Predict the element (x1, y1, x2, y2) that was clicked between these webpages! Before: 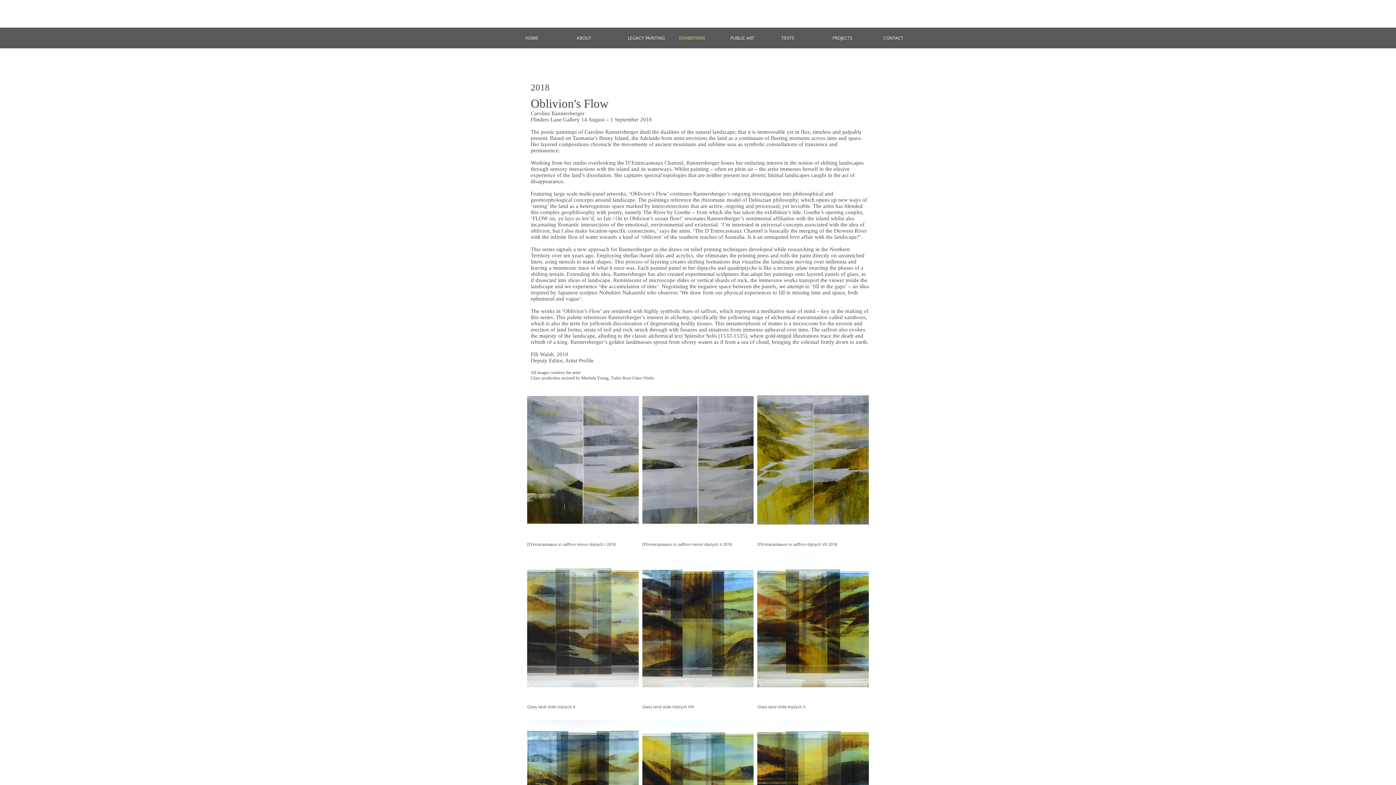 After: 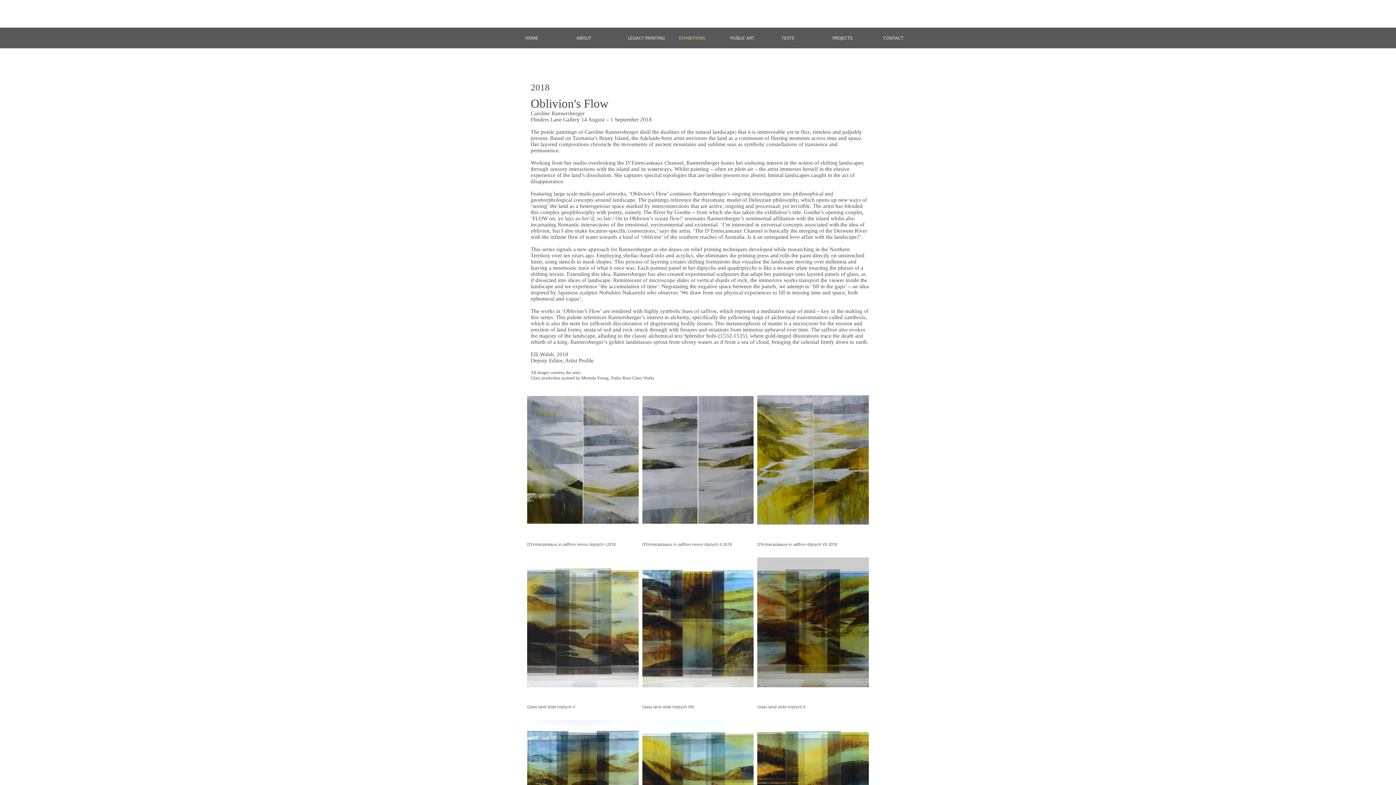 Action: label: Glass land slide triptych II
kiln fired laminated glass in acrylic stand
3x 42x22cm (56cm total width) bbox: (757, 557, 869, 716)